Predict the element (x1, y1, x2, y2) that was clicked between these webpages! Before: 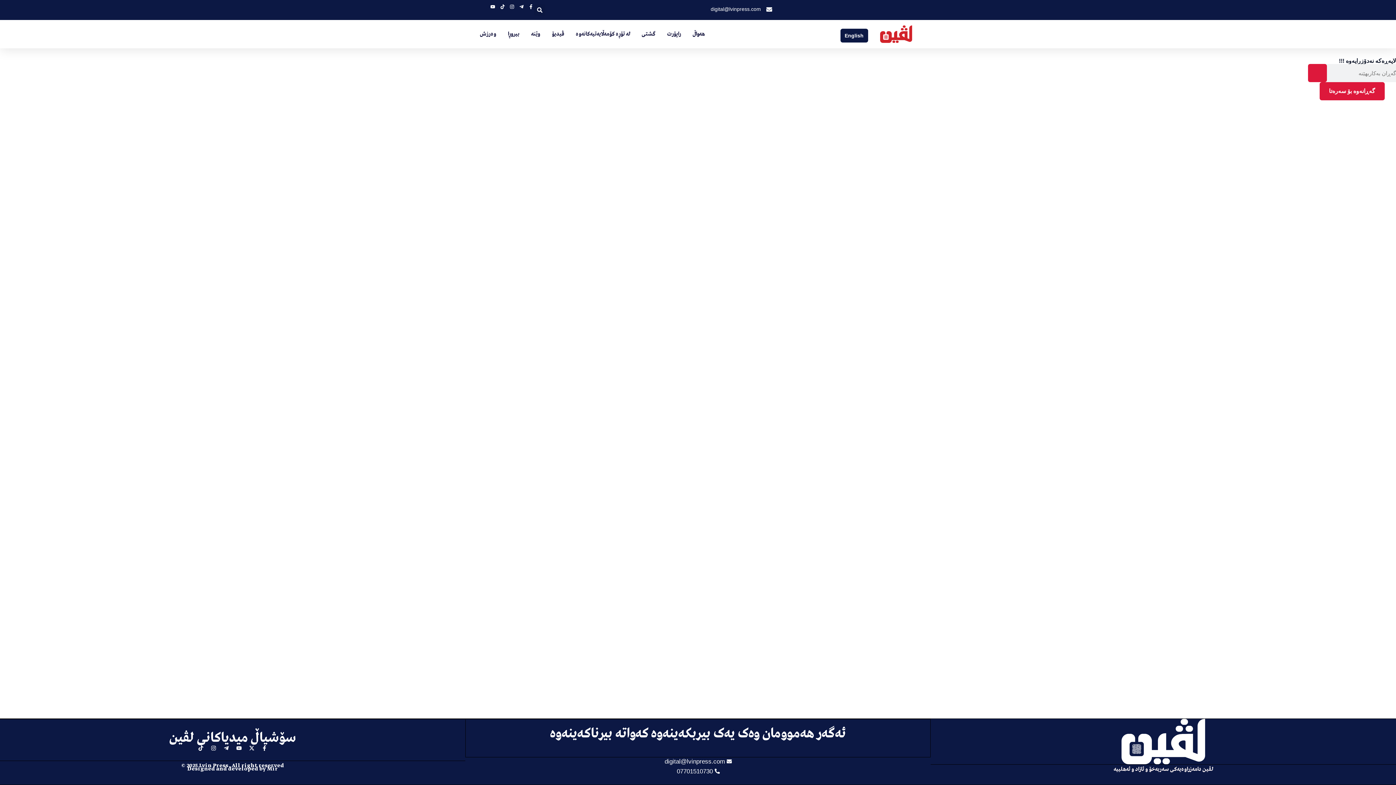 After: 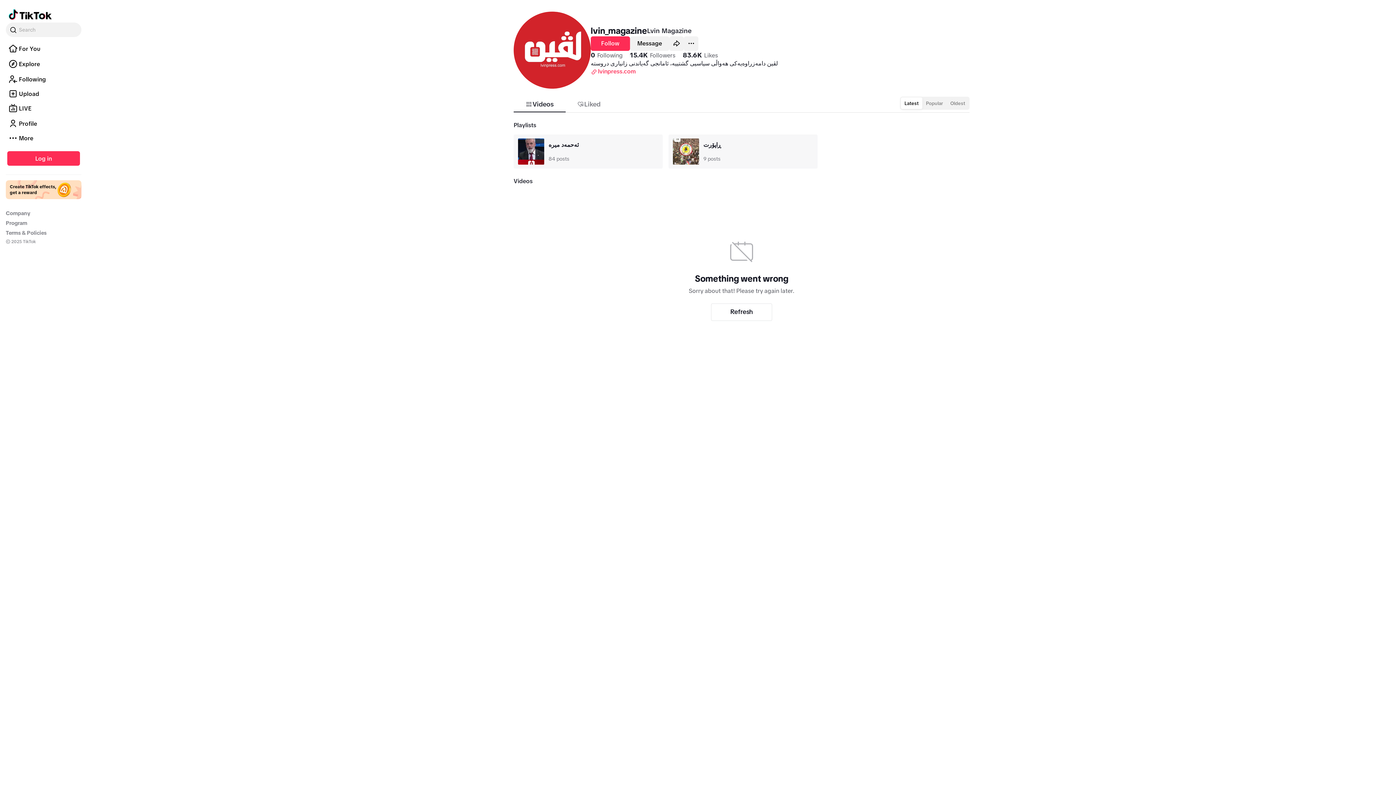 Action: bbox: (496, 4, 505, 9)